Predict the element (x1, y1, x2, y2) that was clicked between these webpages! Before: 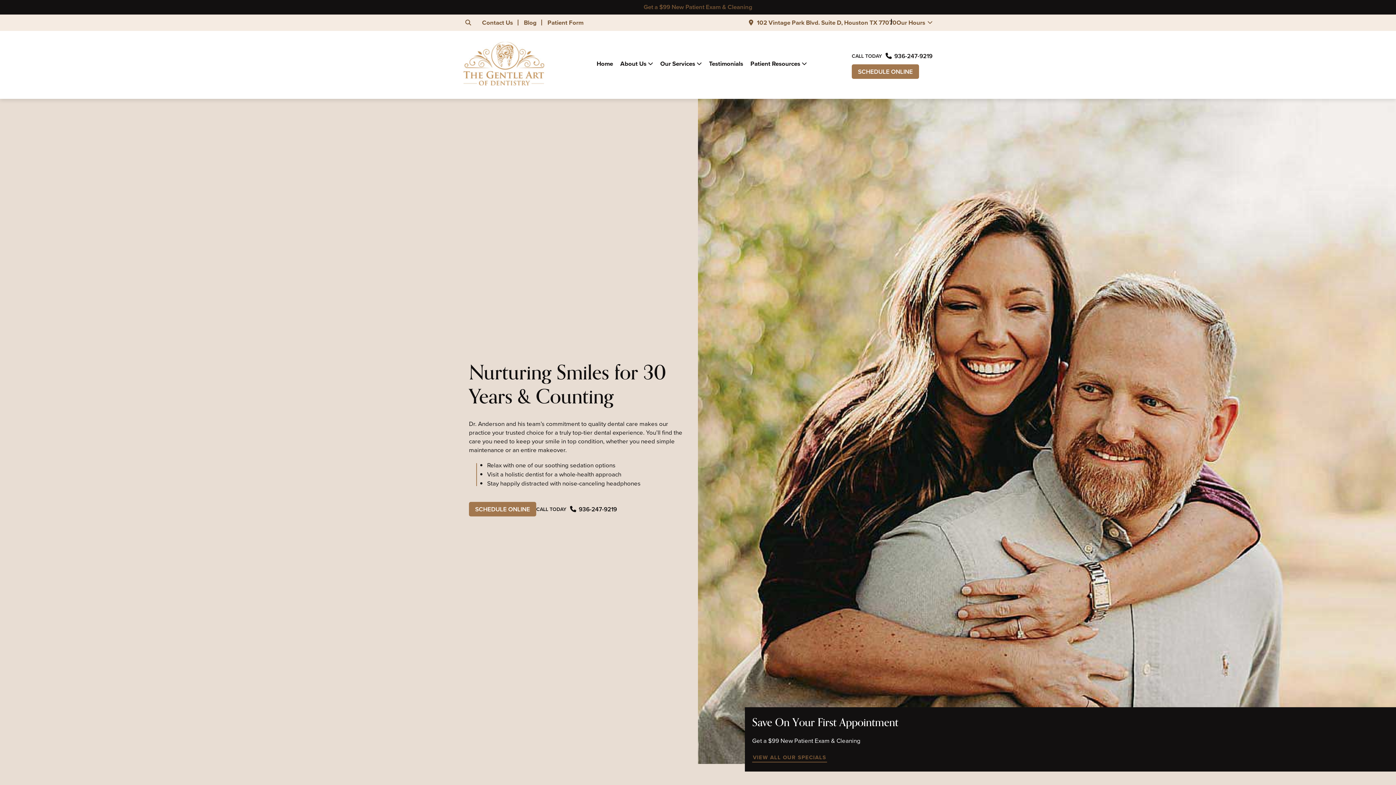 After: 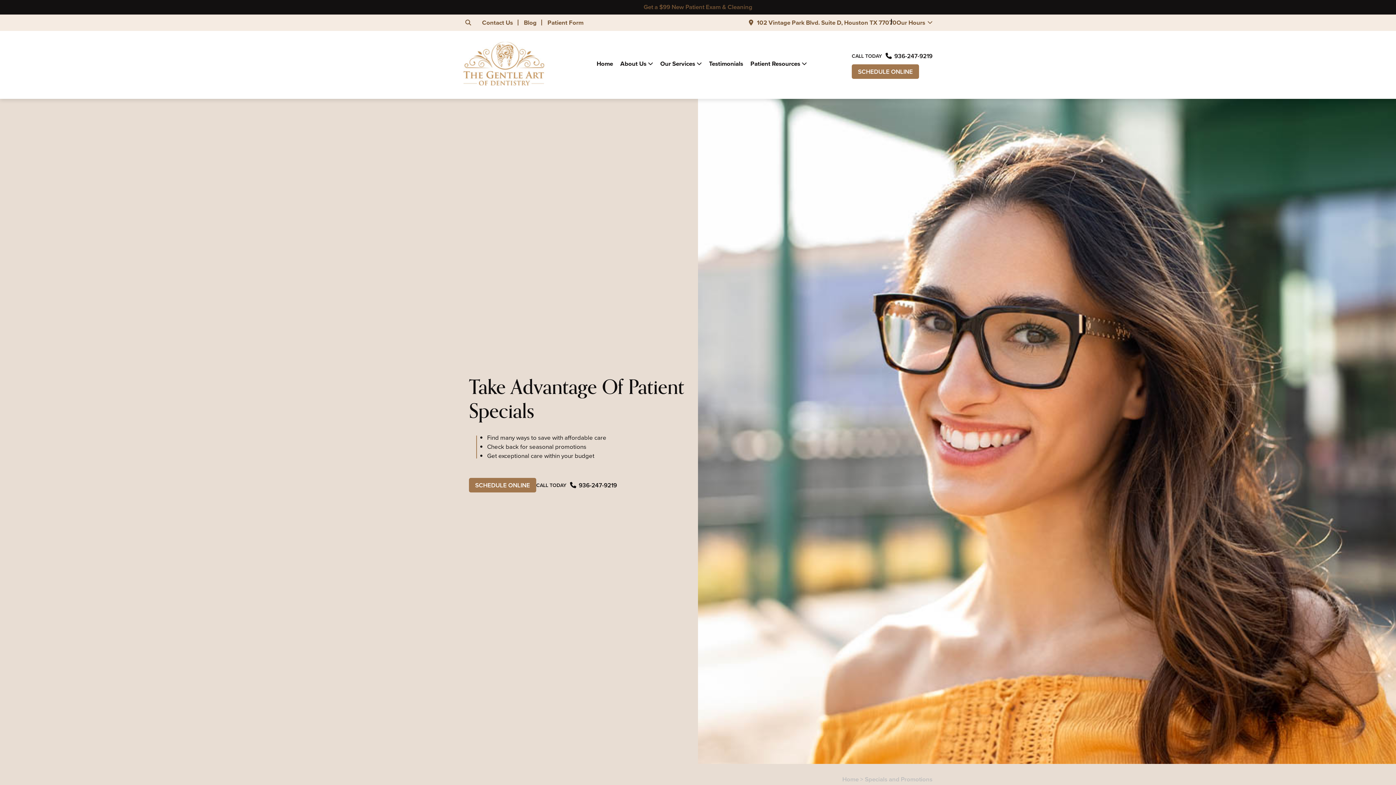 Action: label: VIEW ALL OUR SPECIALS
ABOUT SAVE ON YOUR FIRST APPOINTMENT bbox: (752, 753, 827, 762)